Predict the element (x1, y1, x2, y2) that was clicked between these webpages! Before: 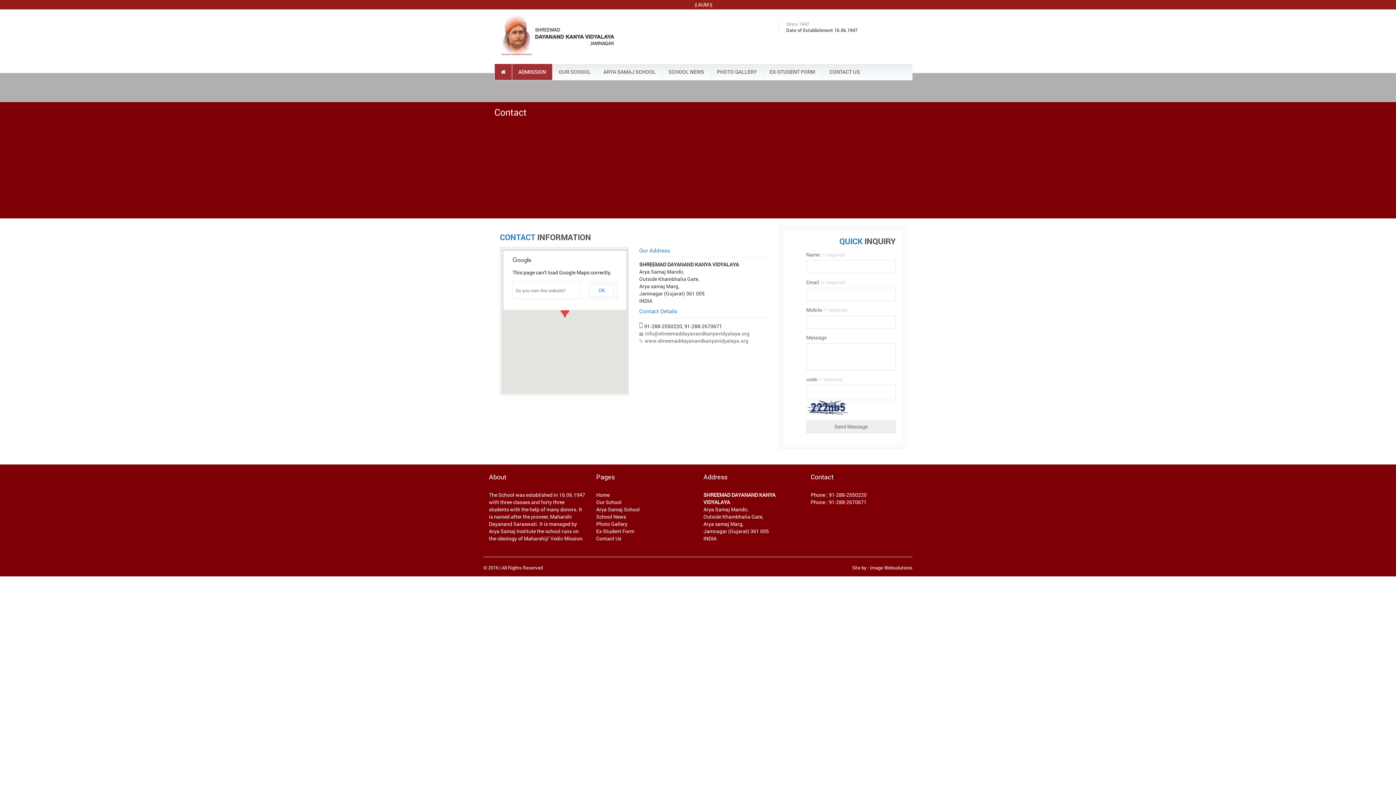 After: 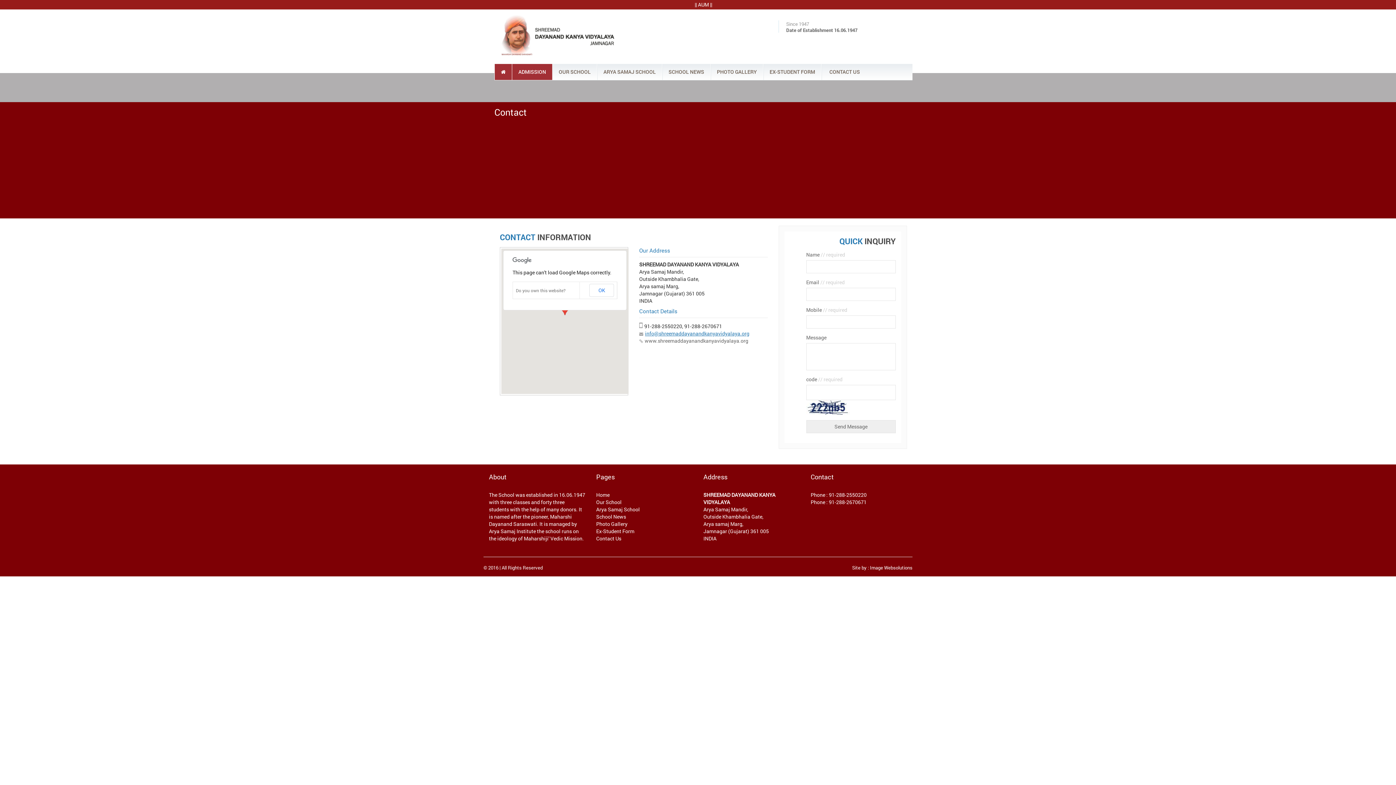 Action: label: info@shreemaddayanandkanyavidyalaya.org bbox: (645, 330, 749, 337)